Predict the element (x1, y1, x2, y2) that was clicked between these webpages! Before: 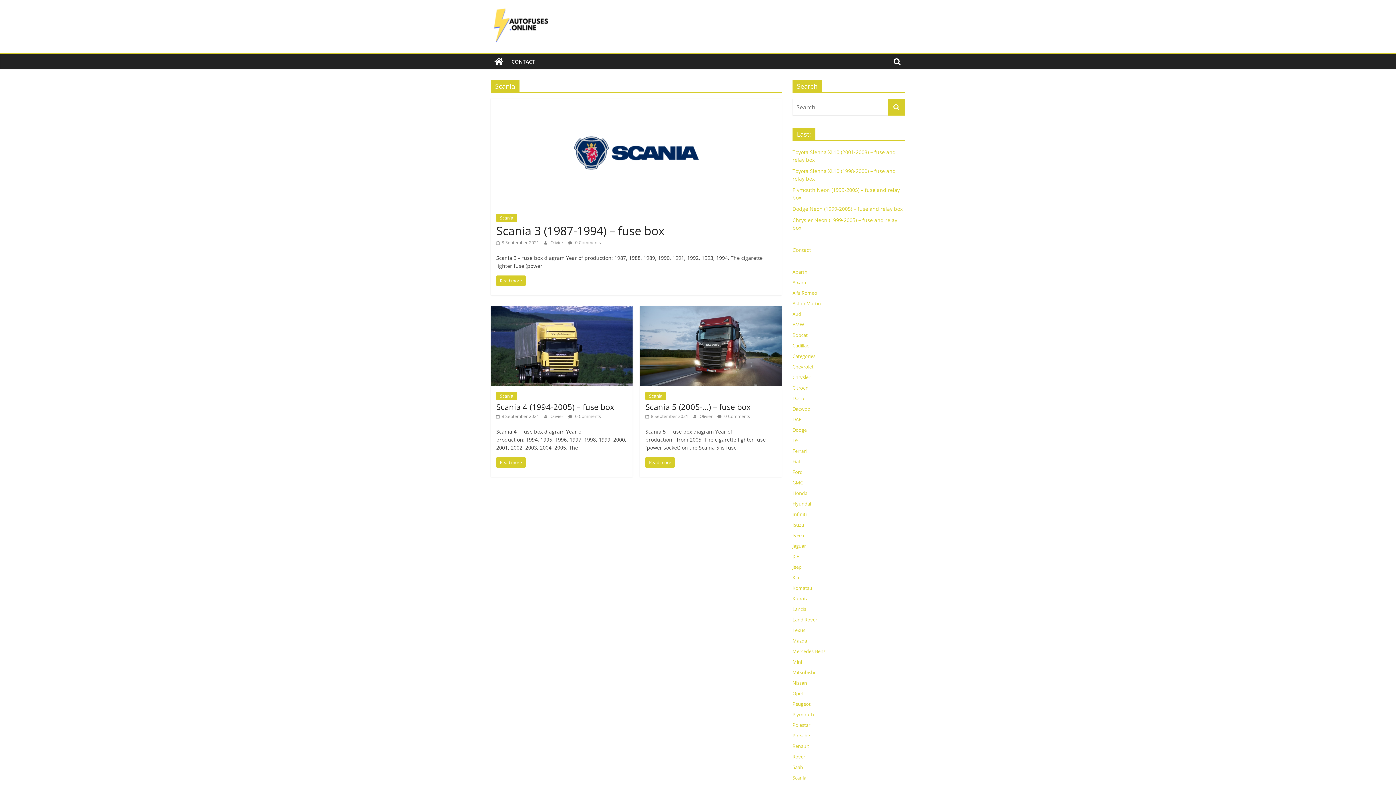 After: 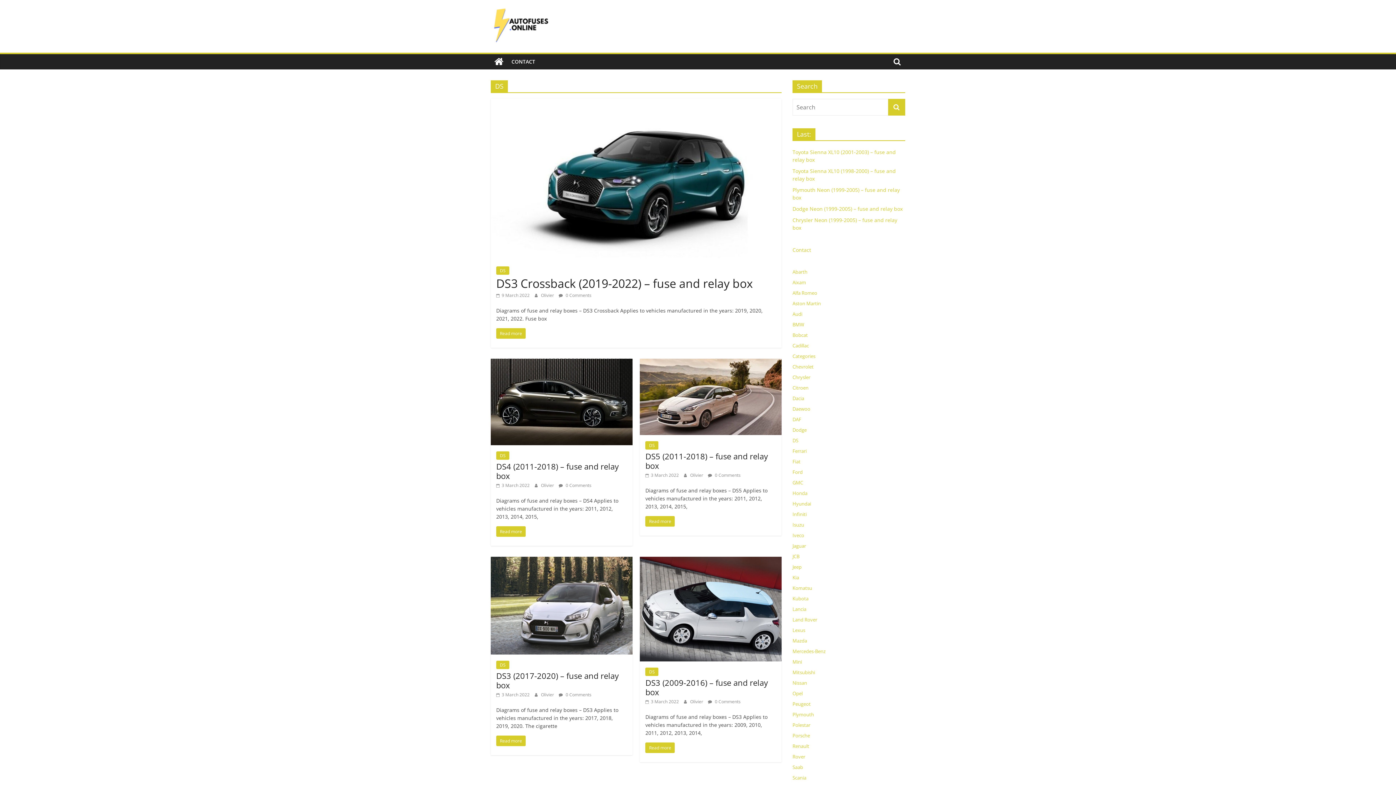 Action: label: DS bbox: (792, 437, 798, 444)